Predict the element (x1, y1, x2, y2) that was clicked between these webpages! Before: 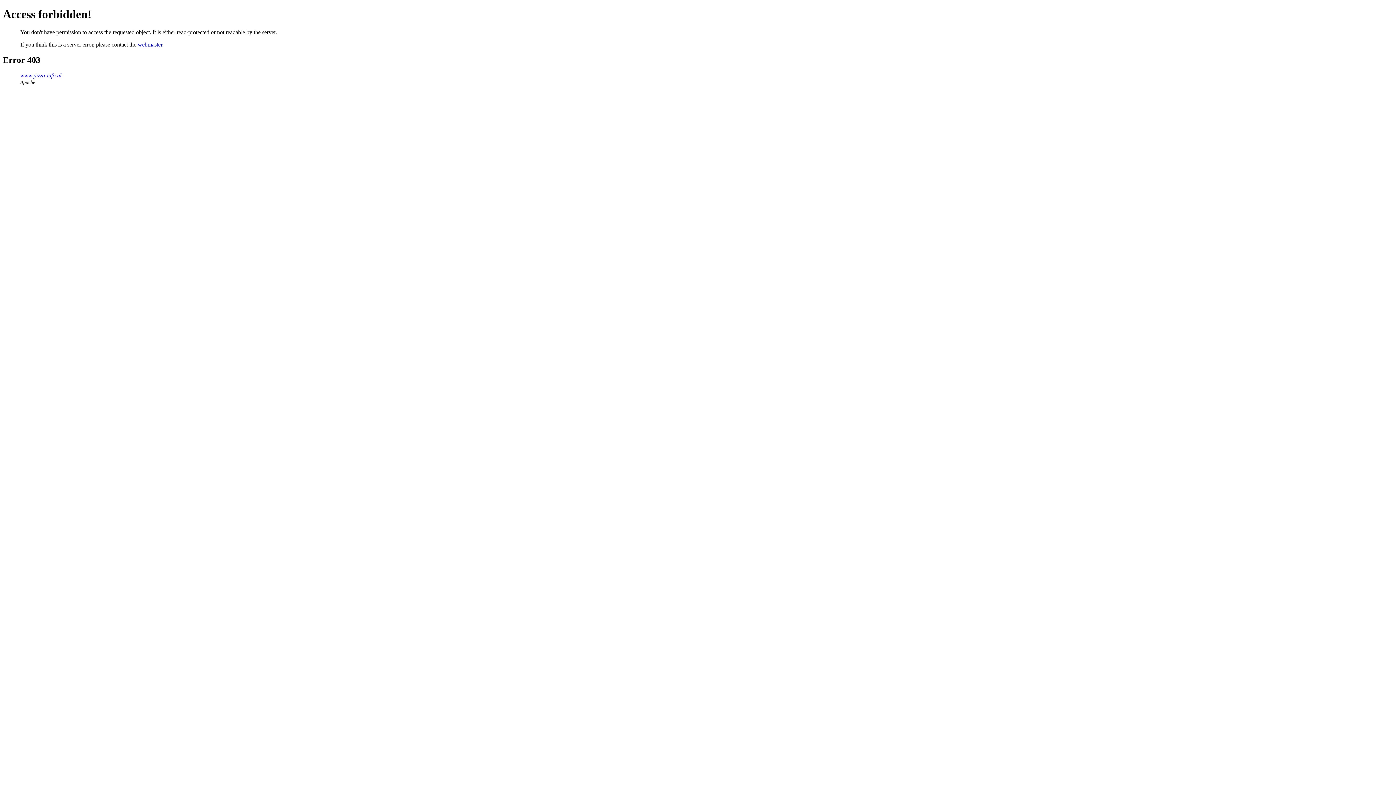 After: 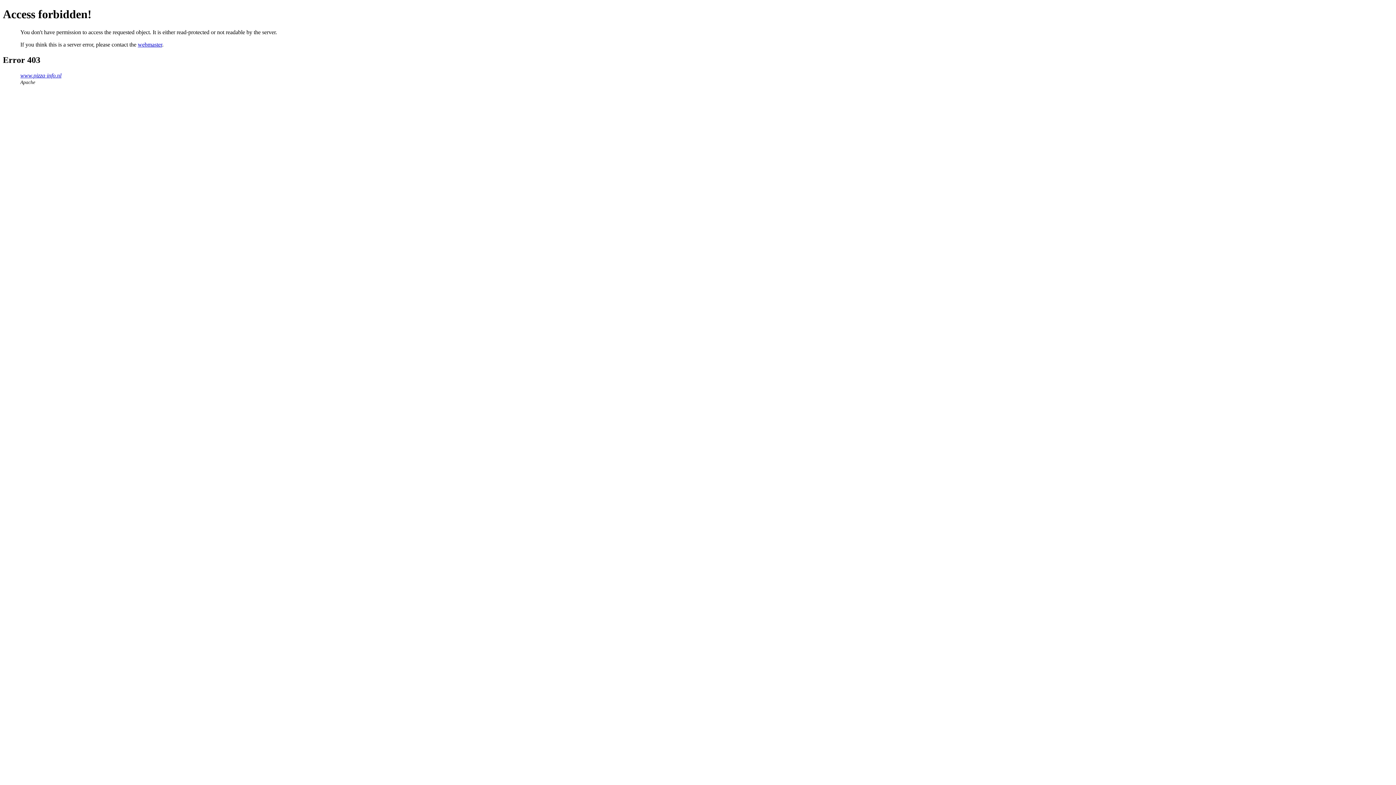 Action: label: webmaster bbox: (137, 41, 162, 47)